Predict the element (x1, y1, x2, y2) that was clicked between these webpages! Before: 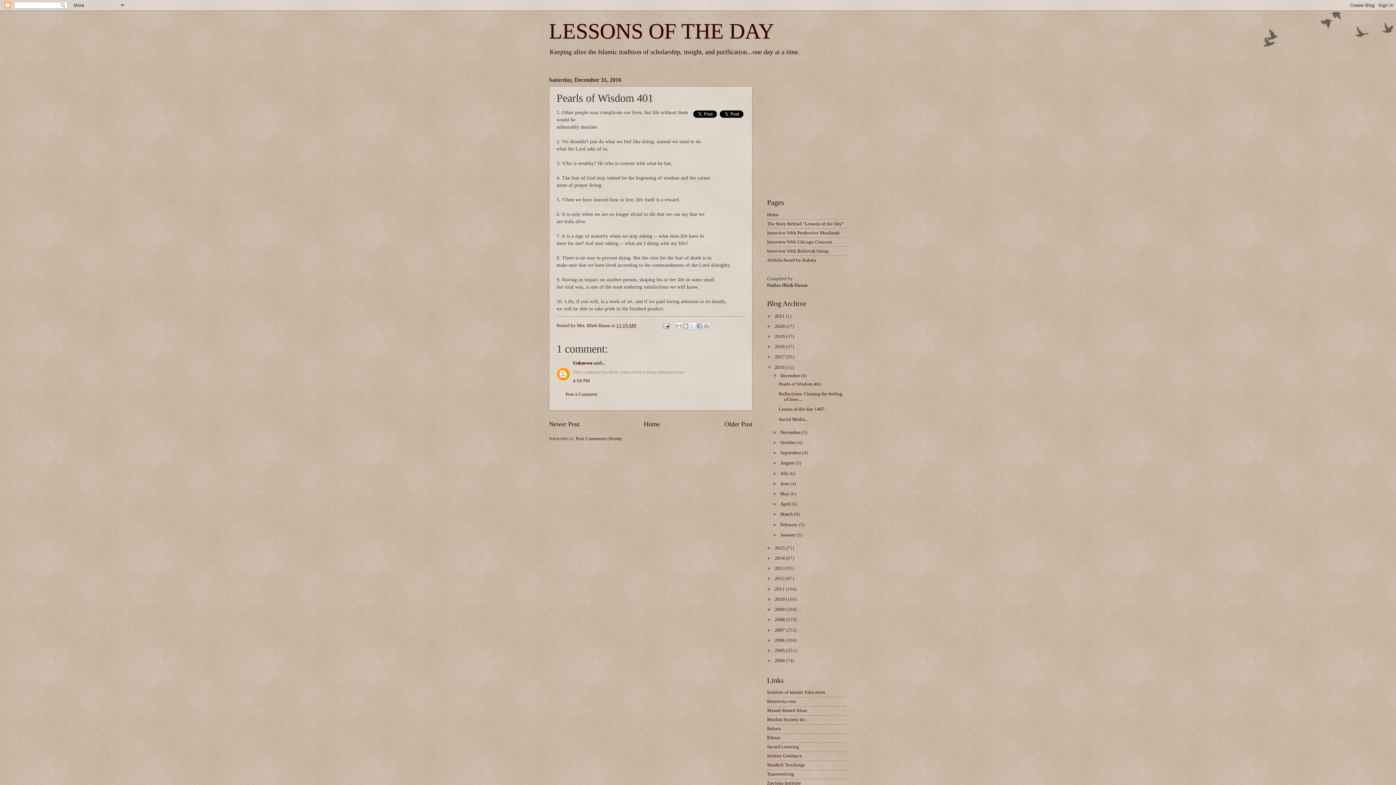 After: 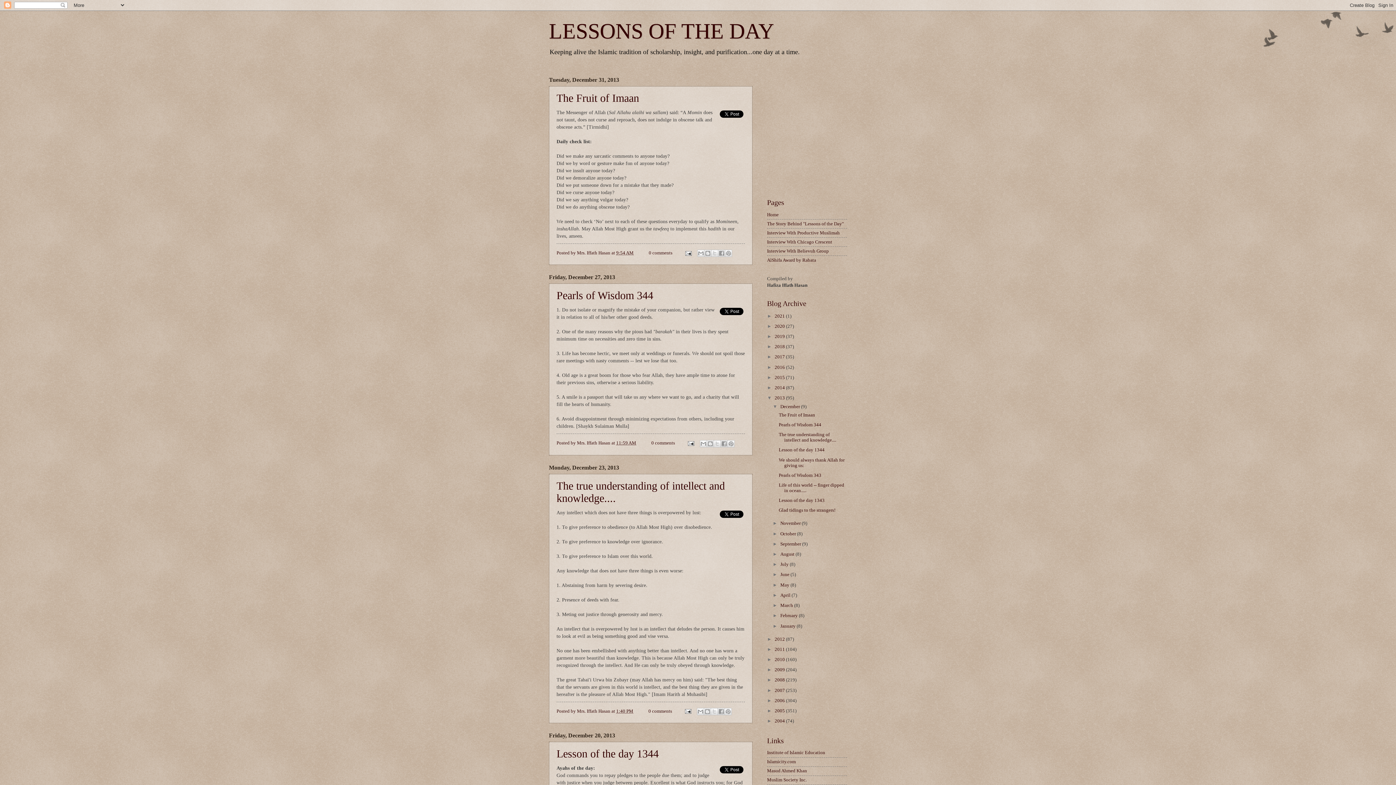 Action: bbox: (774, 566, 786, 571) label: 2013 